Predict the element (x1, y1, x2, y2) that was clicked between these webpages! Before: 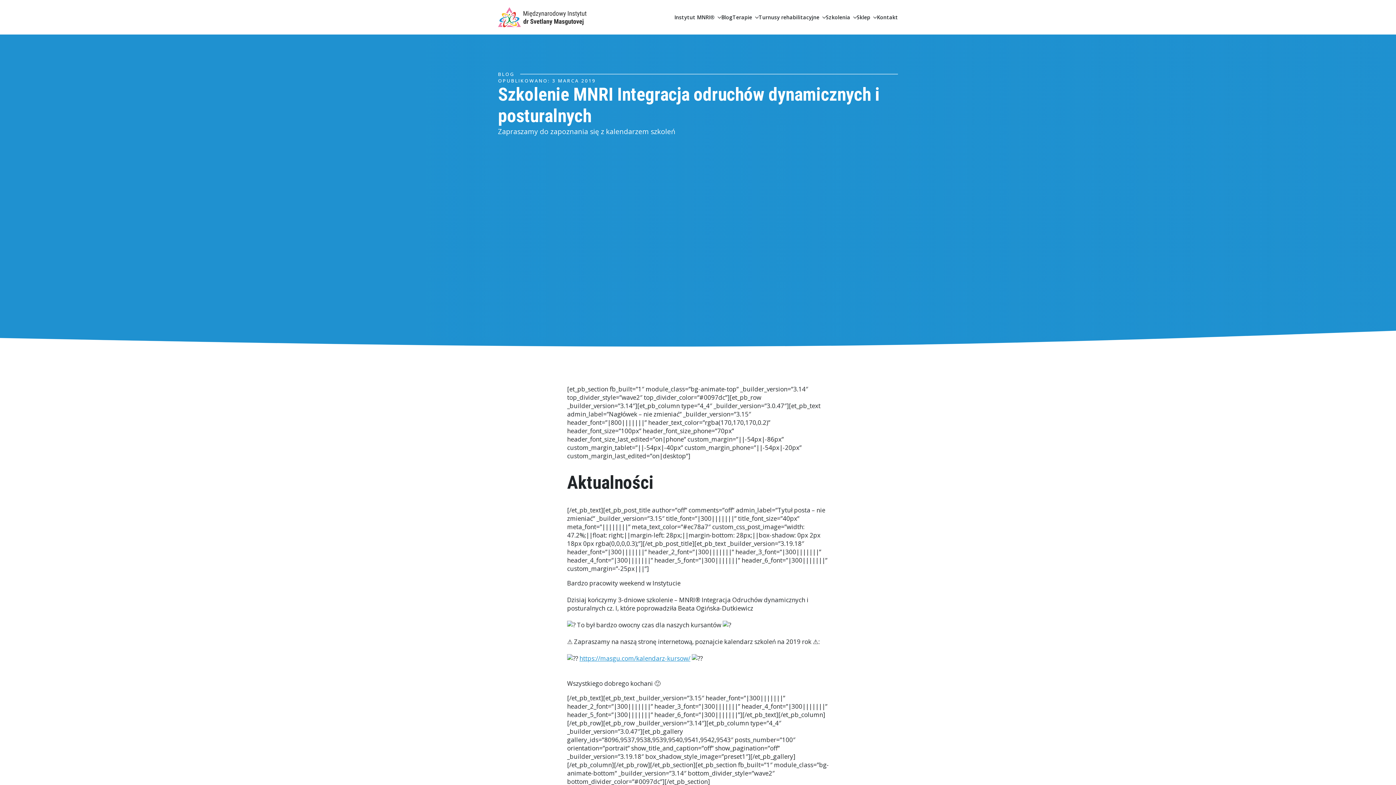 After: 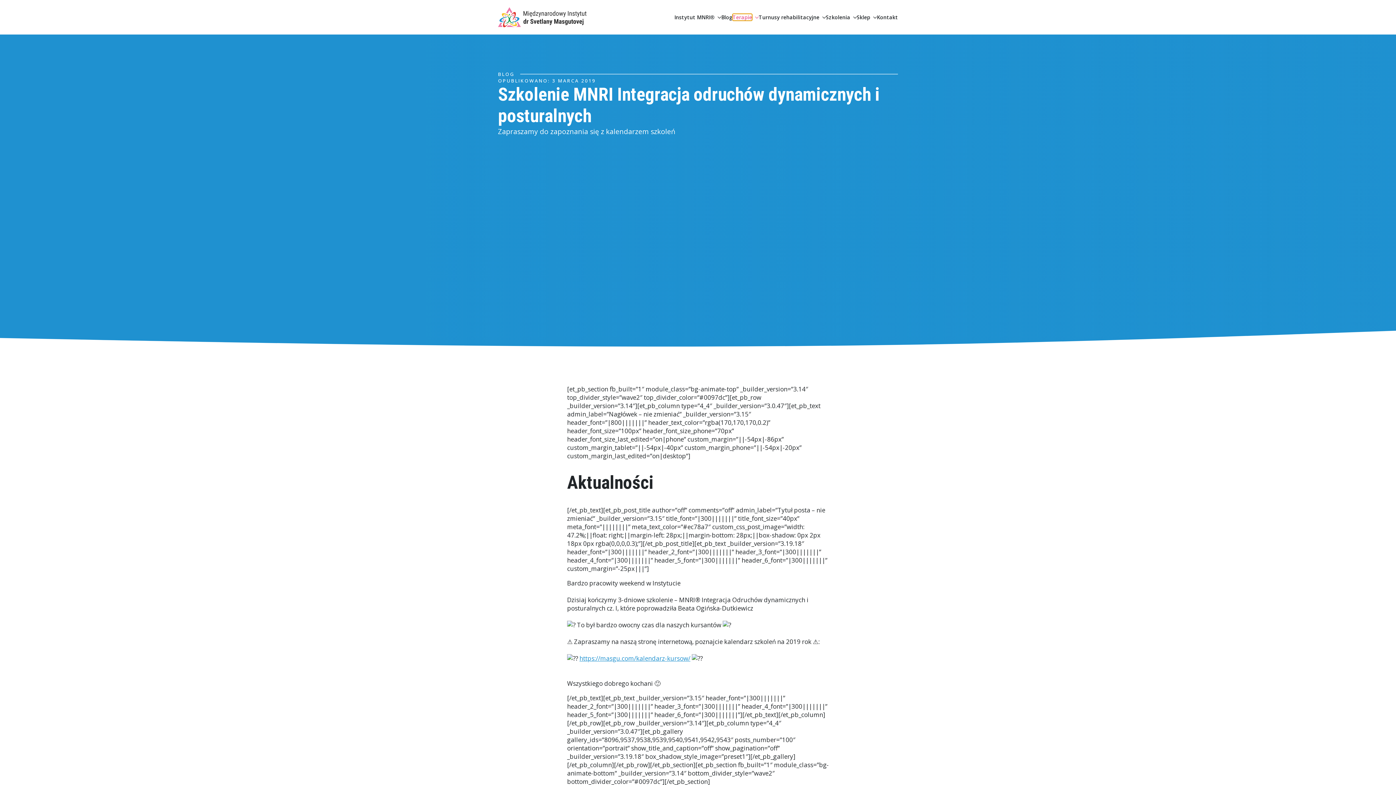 Action: label: Terapie bbox: (732, 14, 752, 19)